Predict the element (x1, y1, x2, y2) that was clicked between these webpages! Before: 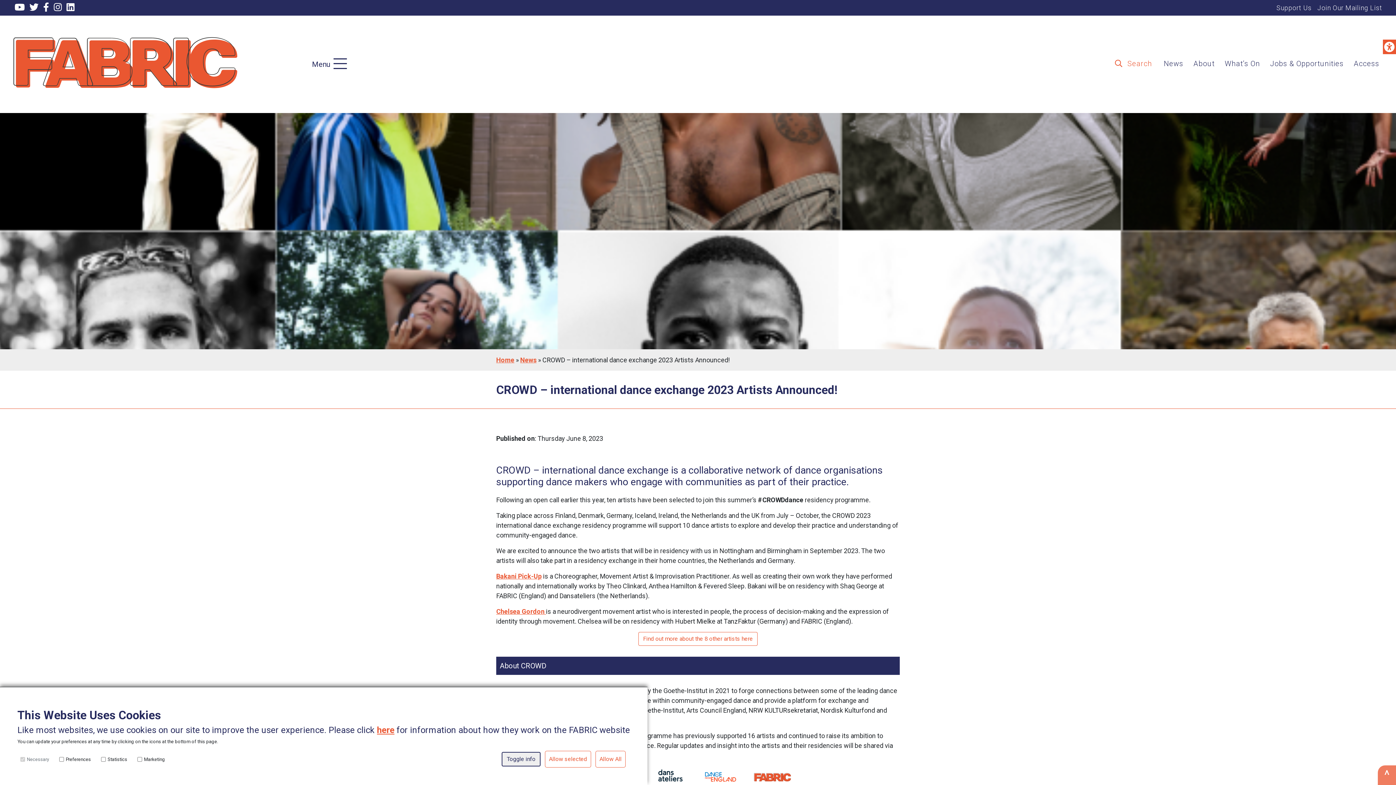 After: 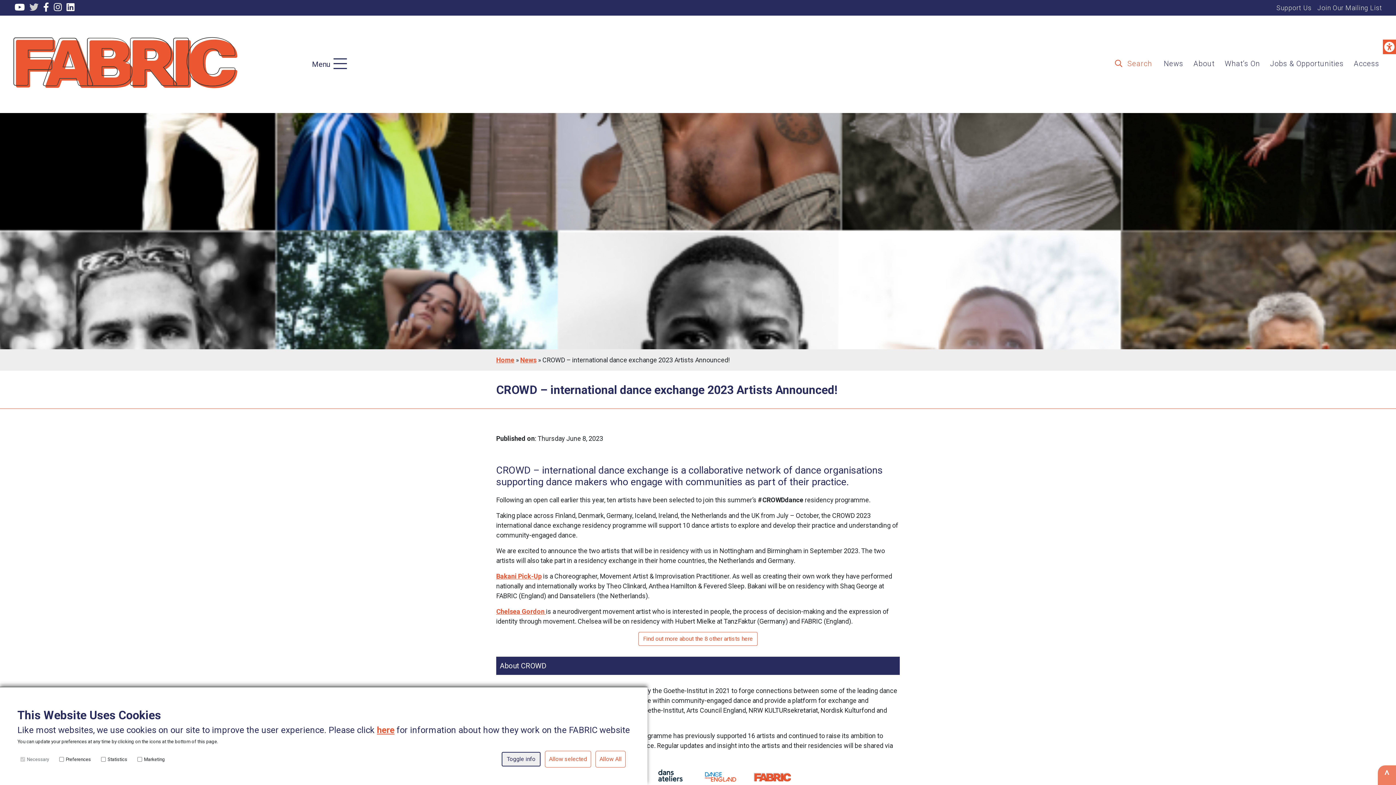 Action: label: Twitter account link bbox: (28, 2, 40, 12)